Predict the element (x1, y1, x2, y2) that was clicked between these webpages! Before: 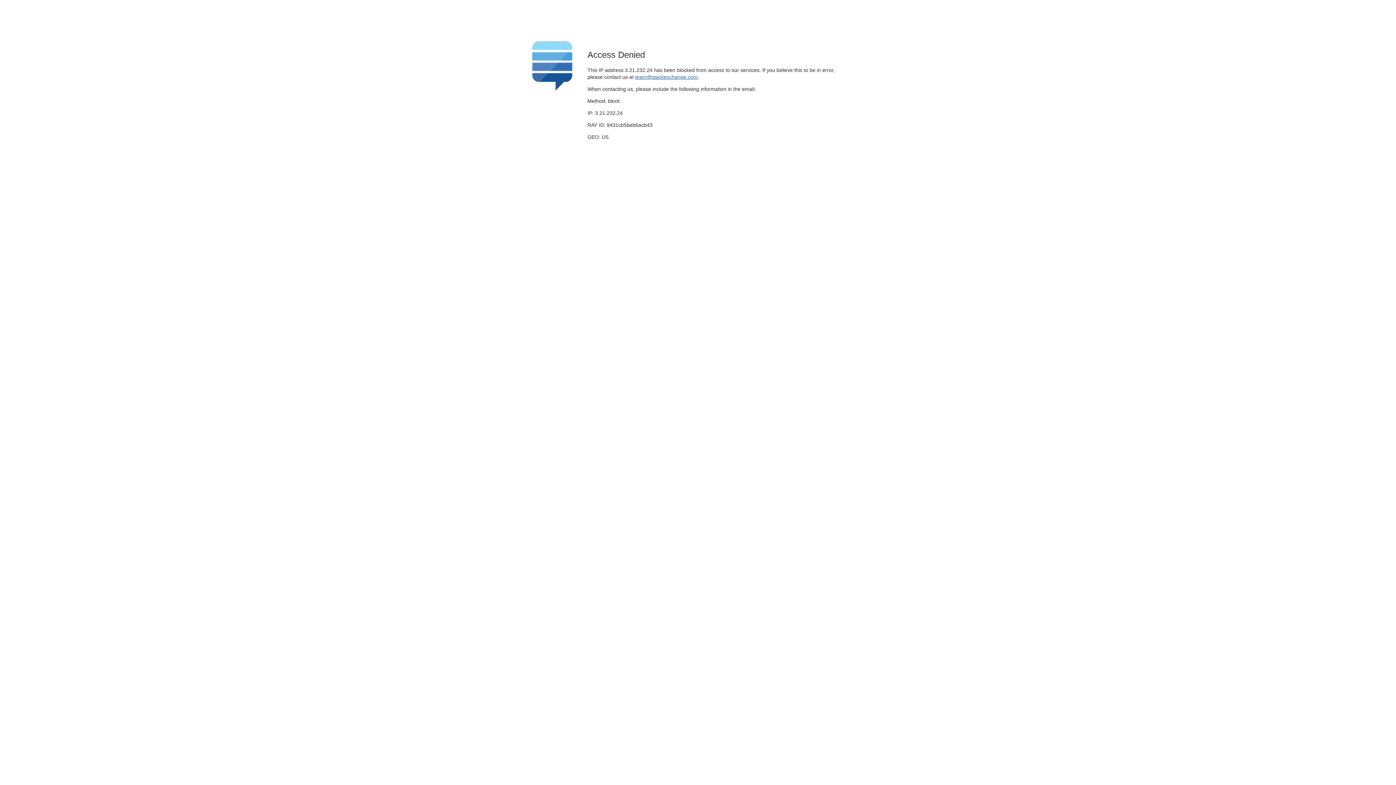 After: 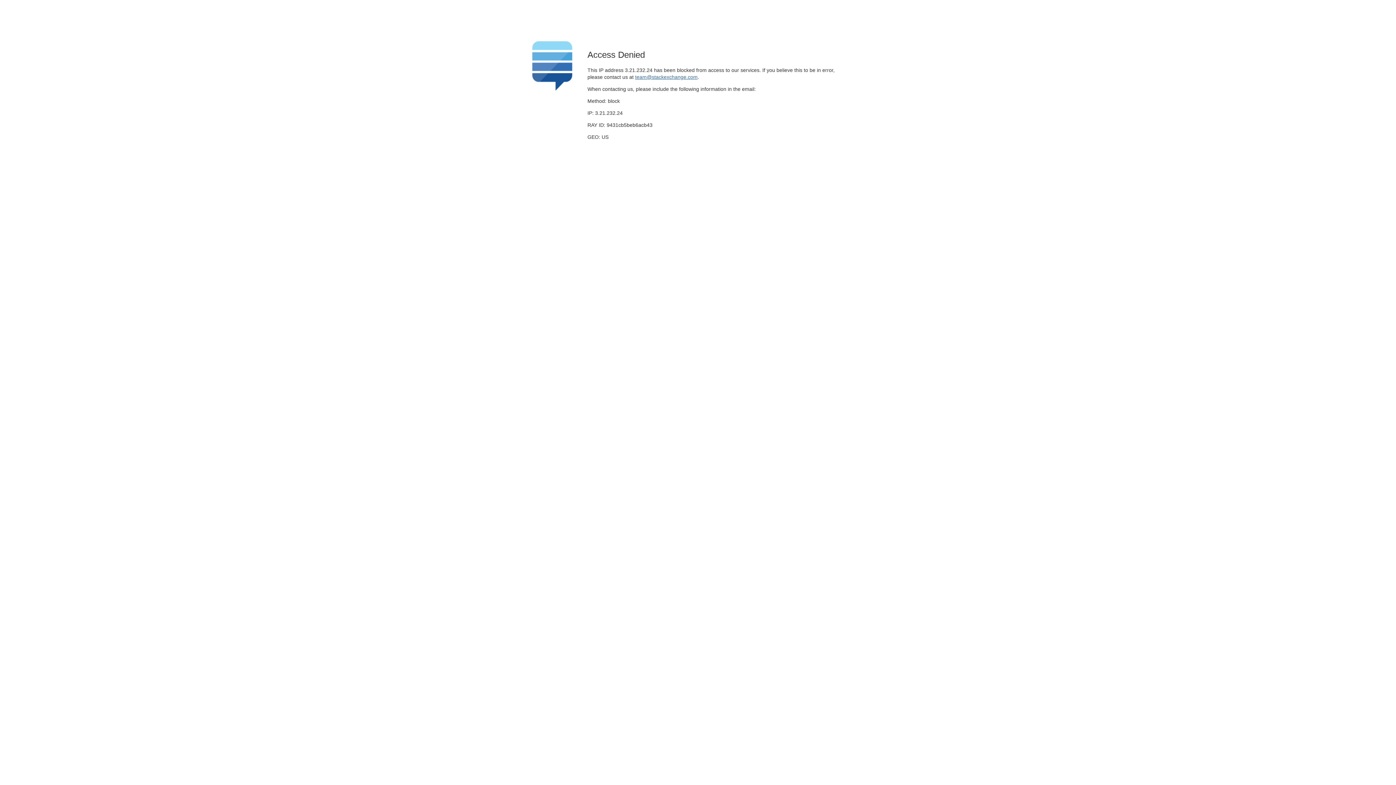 Action: label: team@stackexchange.com bbox: (635, 74, 697, 79)